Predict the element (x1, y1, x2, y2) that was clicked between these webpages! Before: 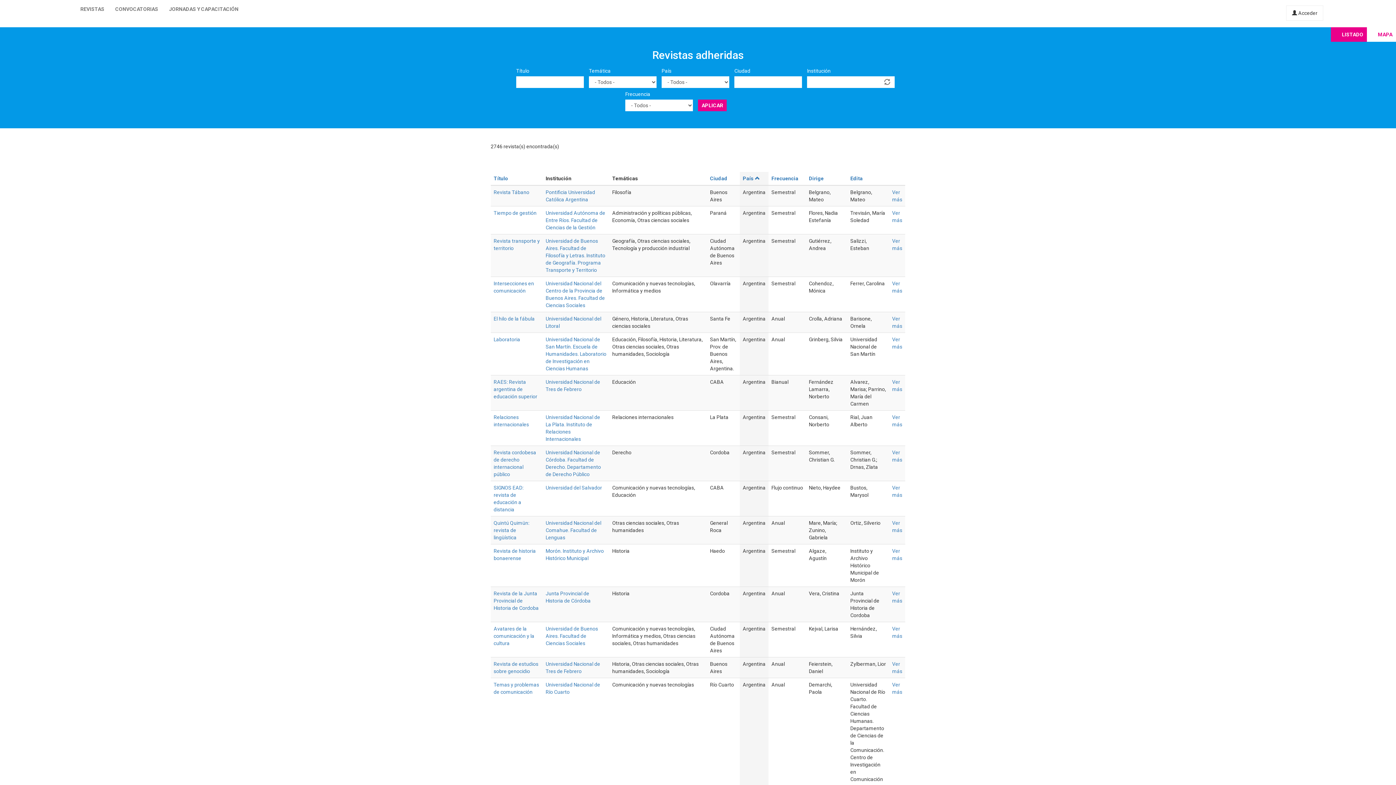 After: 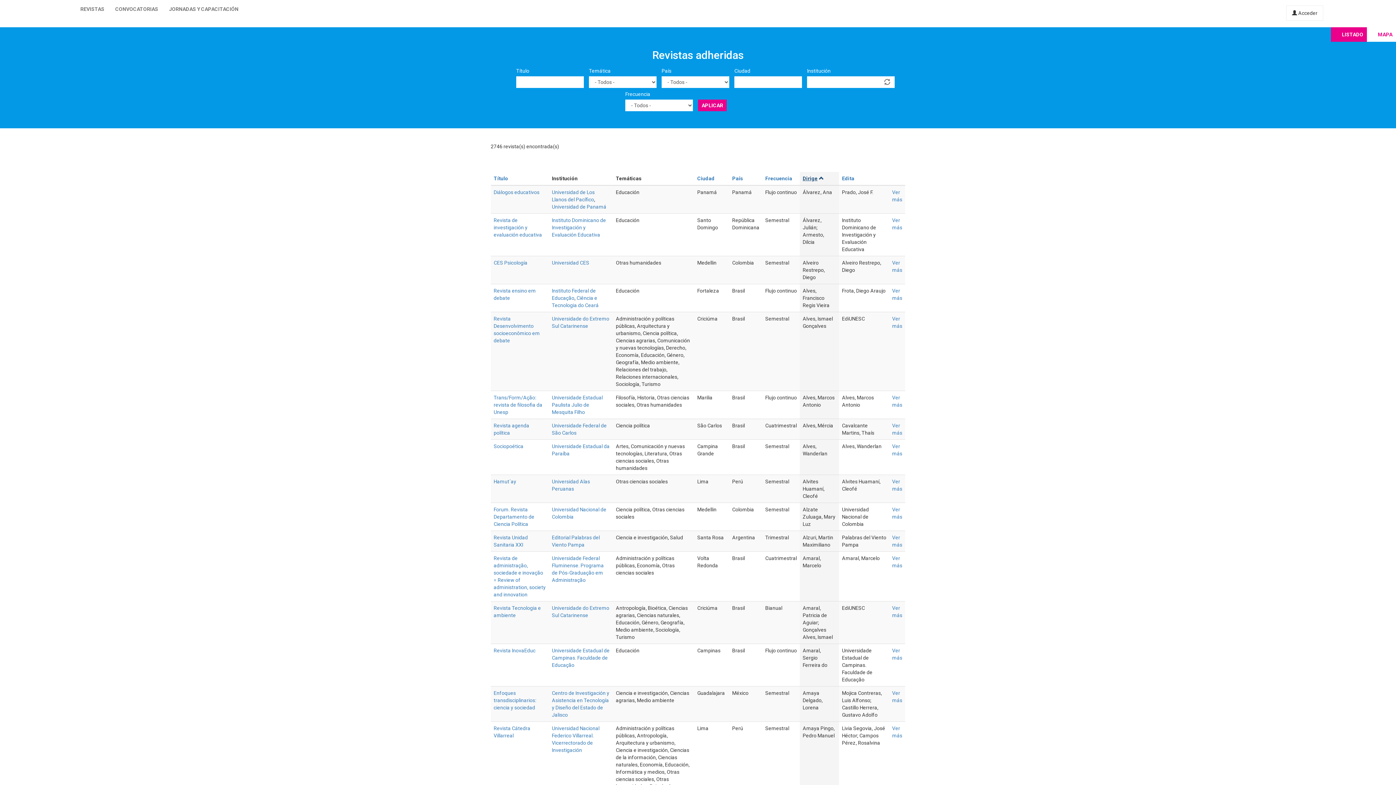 Action: bbox: (809, 175, 824, 181) label: Dirige